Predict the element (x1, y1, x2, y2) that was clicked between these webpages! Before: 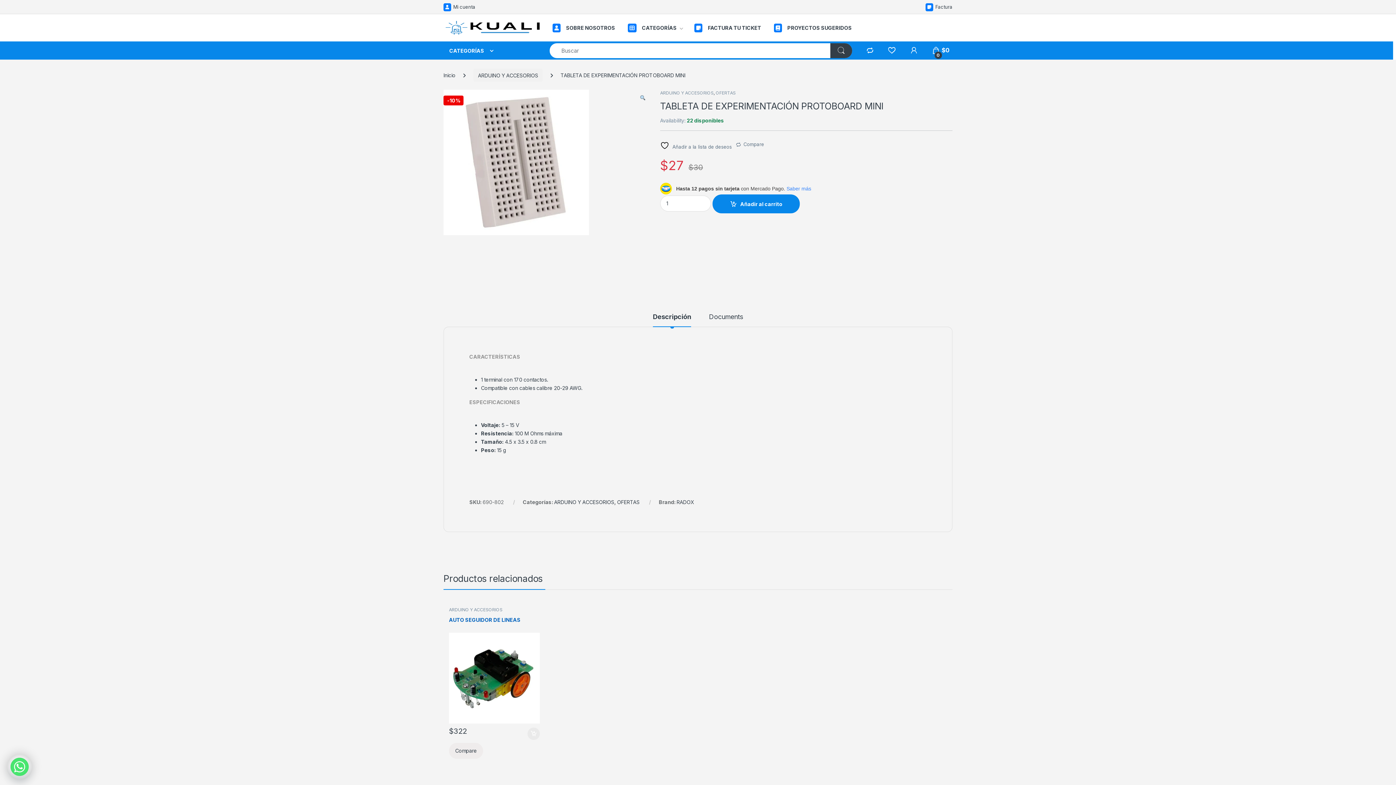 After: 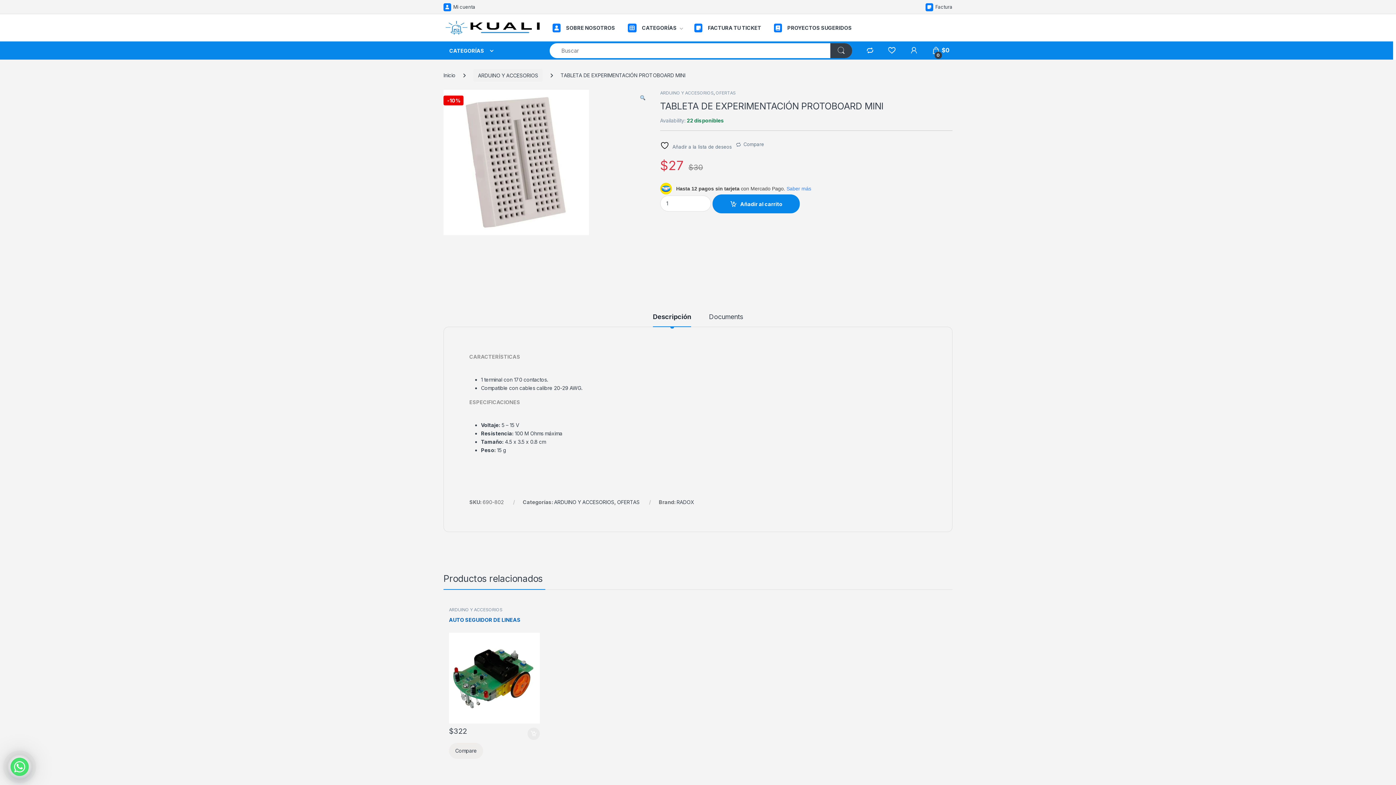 Action: bbox: (653, 313, 691, 327) label: Descripción